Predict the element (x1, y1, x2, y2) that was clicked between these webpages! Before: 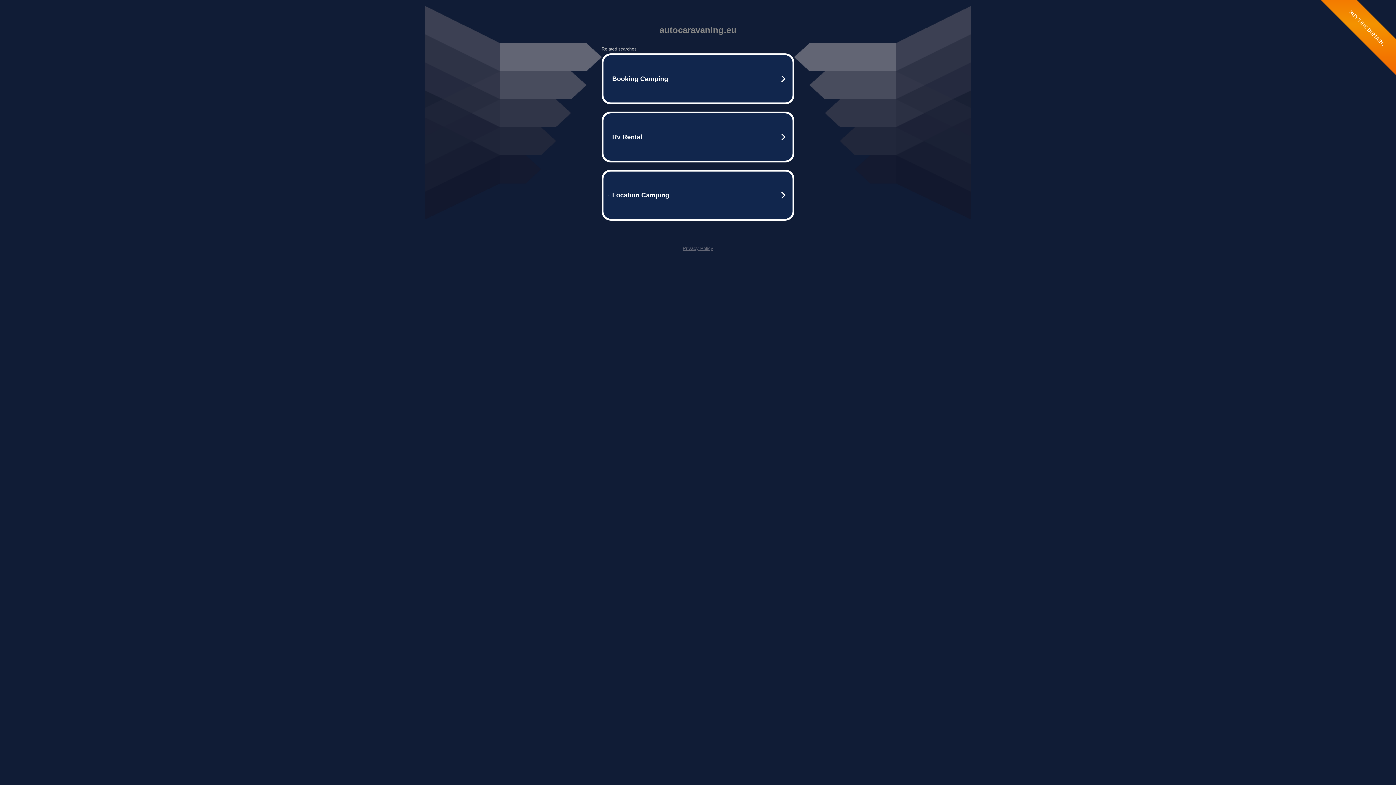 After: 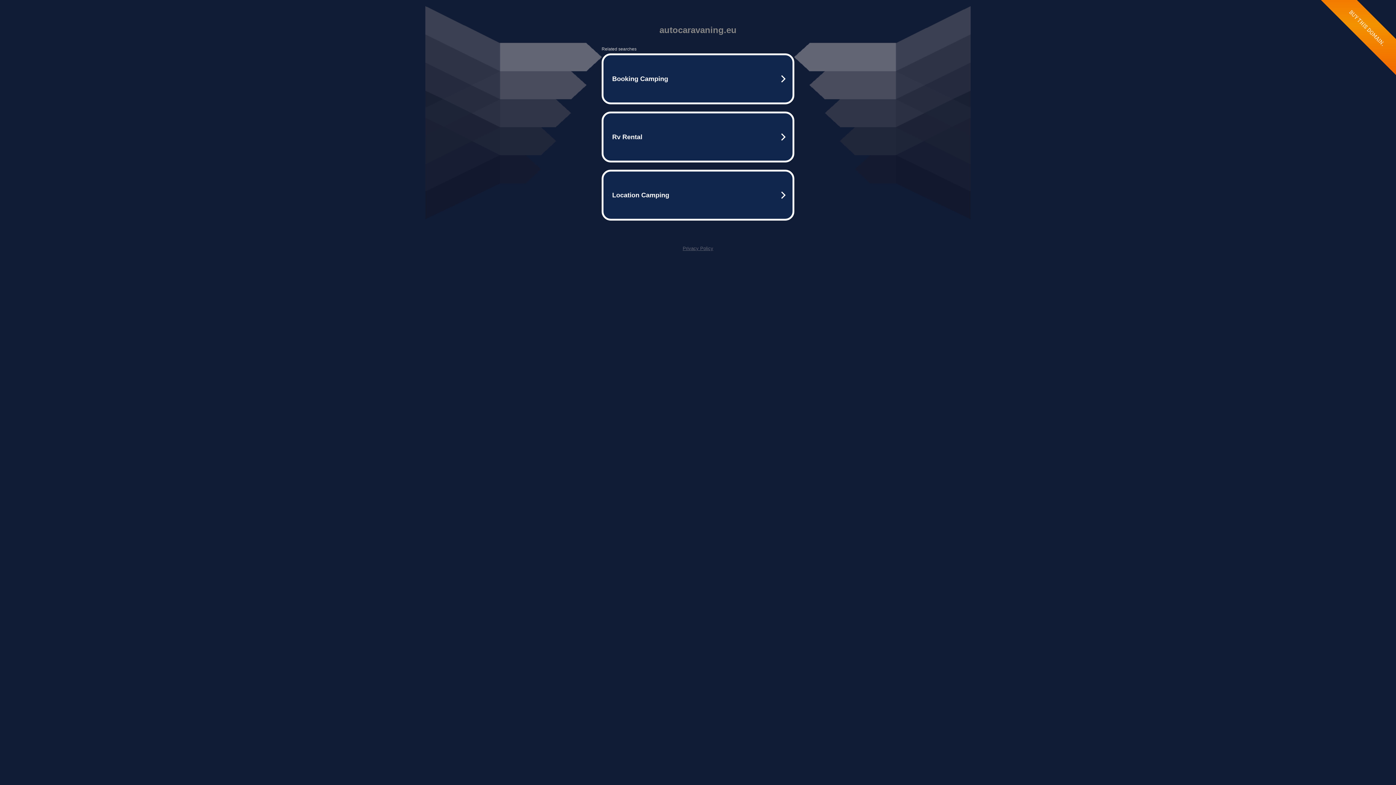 Action: label: Privacy Policy bbox: (682, 245, 713, 251)